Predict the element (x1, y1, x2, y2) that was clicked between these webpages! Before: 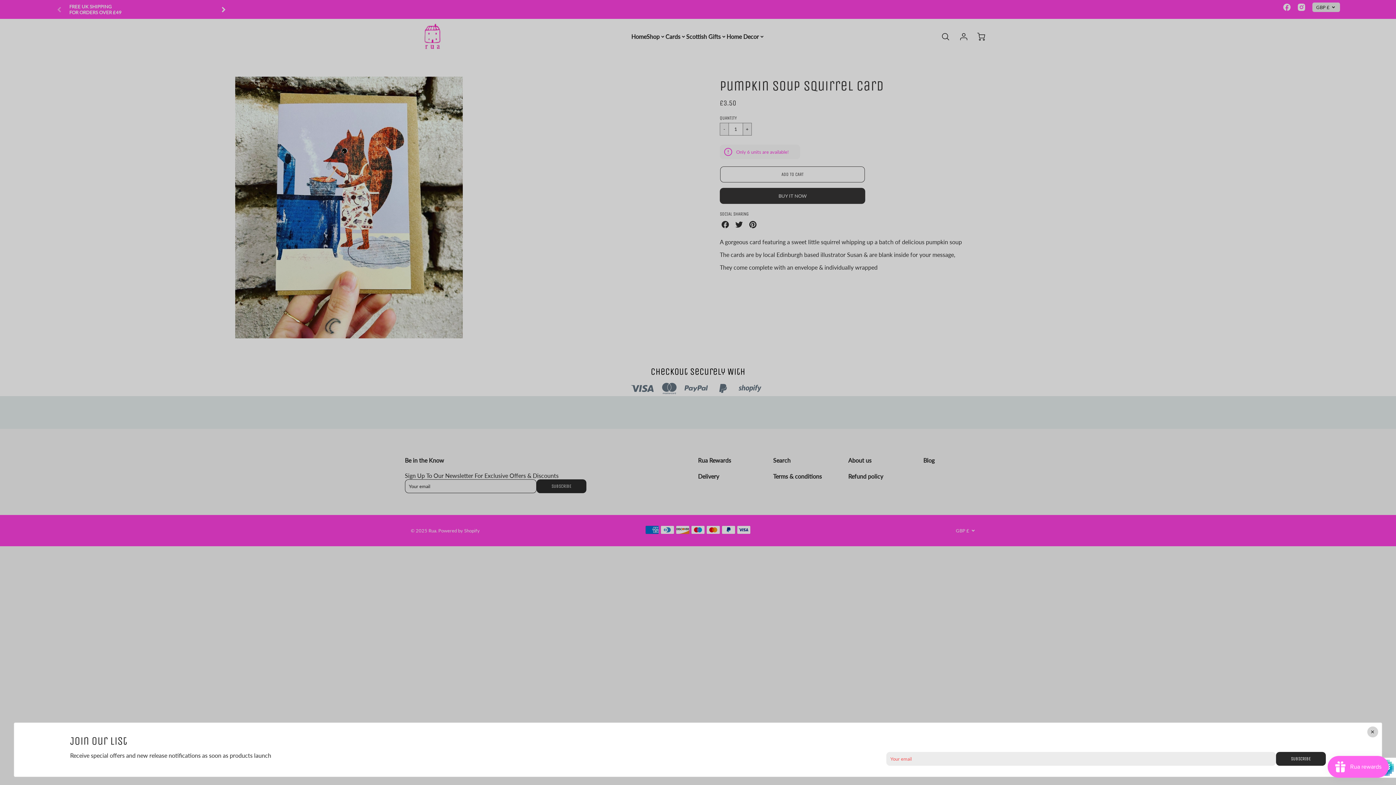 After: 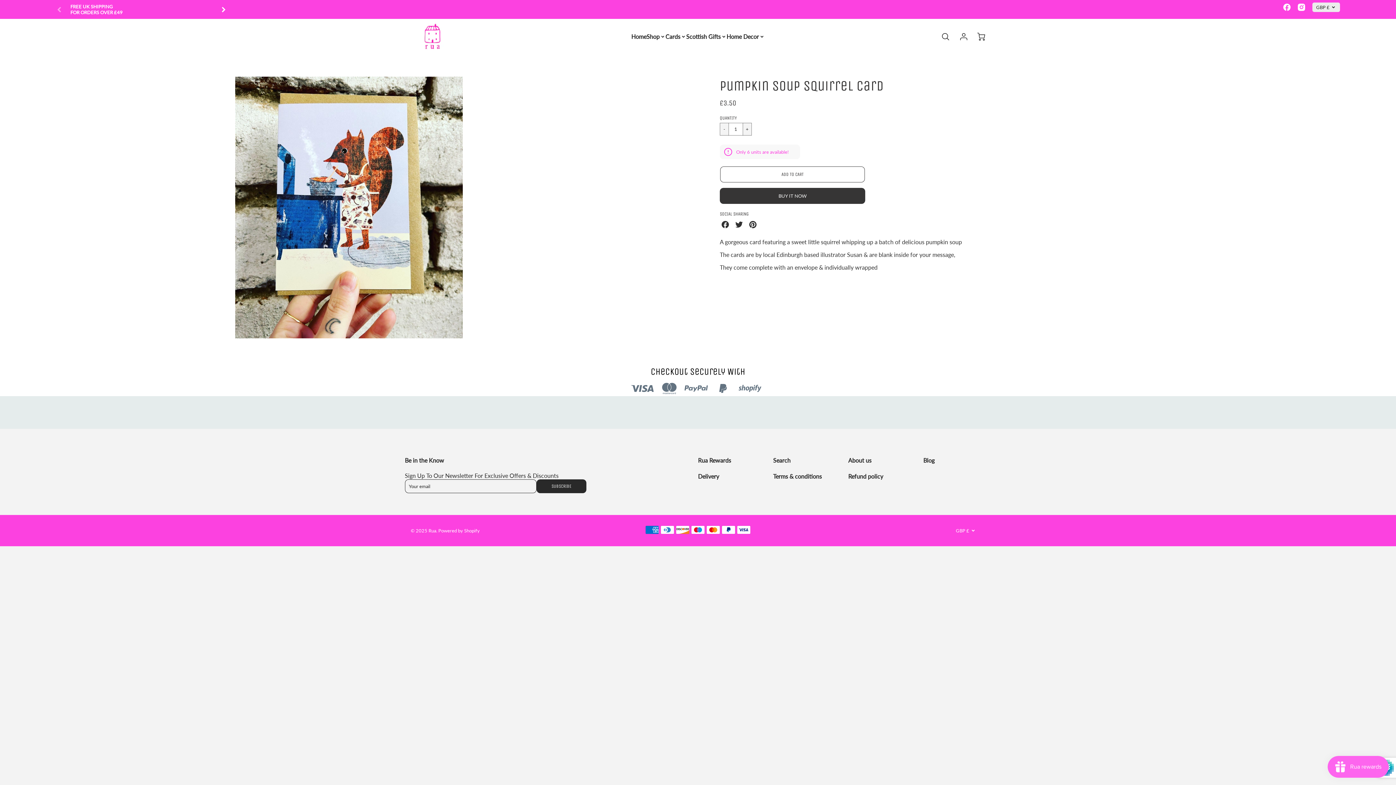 Action: label: Close modal bbox: (1367, 727, 1378, 737)